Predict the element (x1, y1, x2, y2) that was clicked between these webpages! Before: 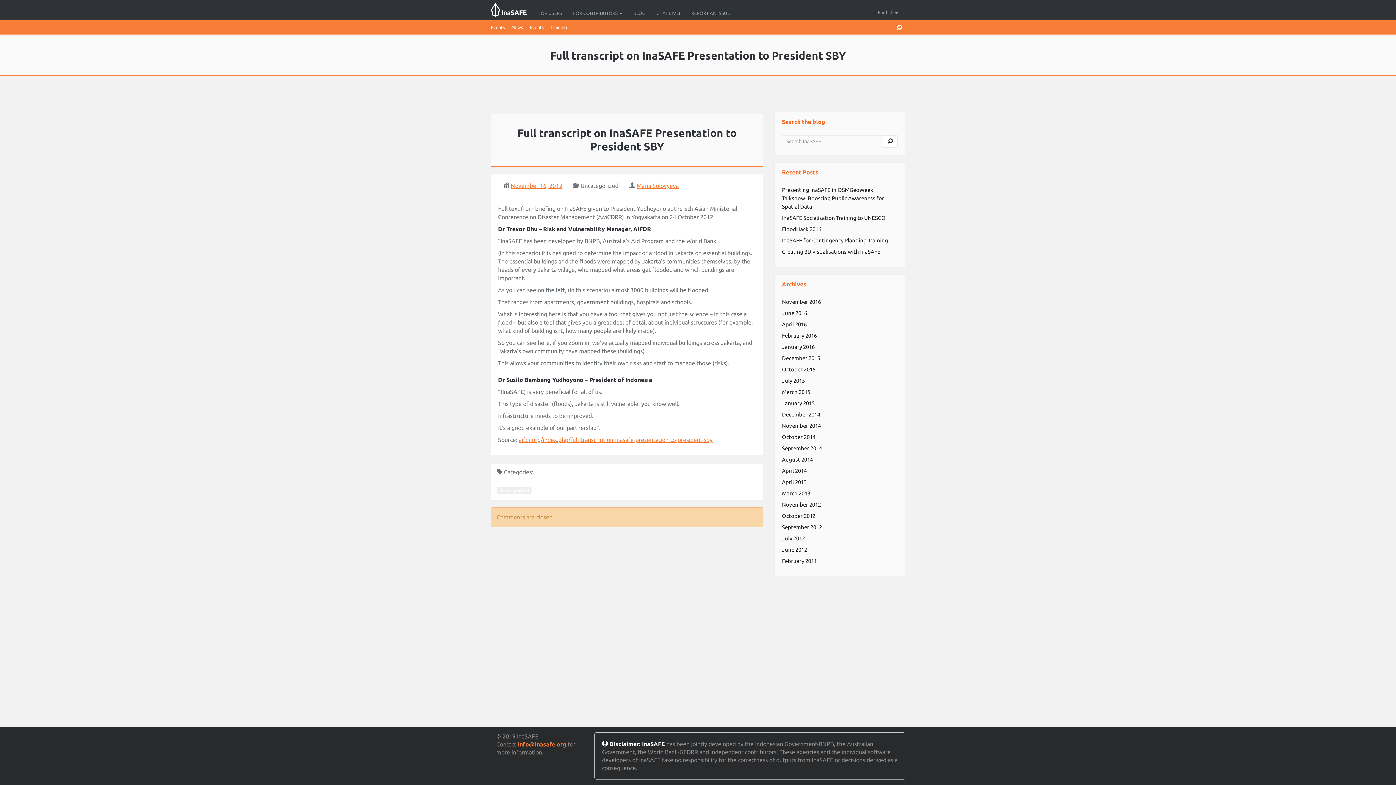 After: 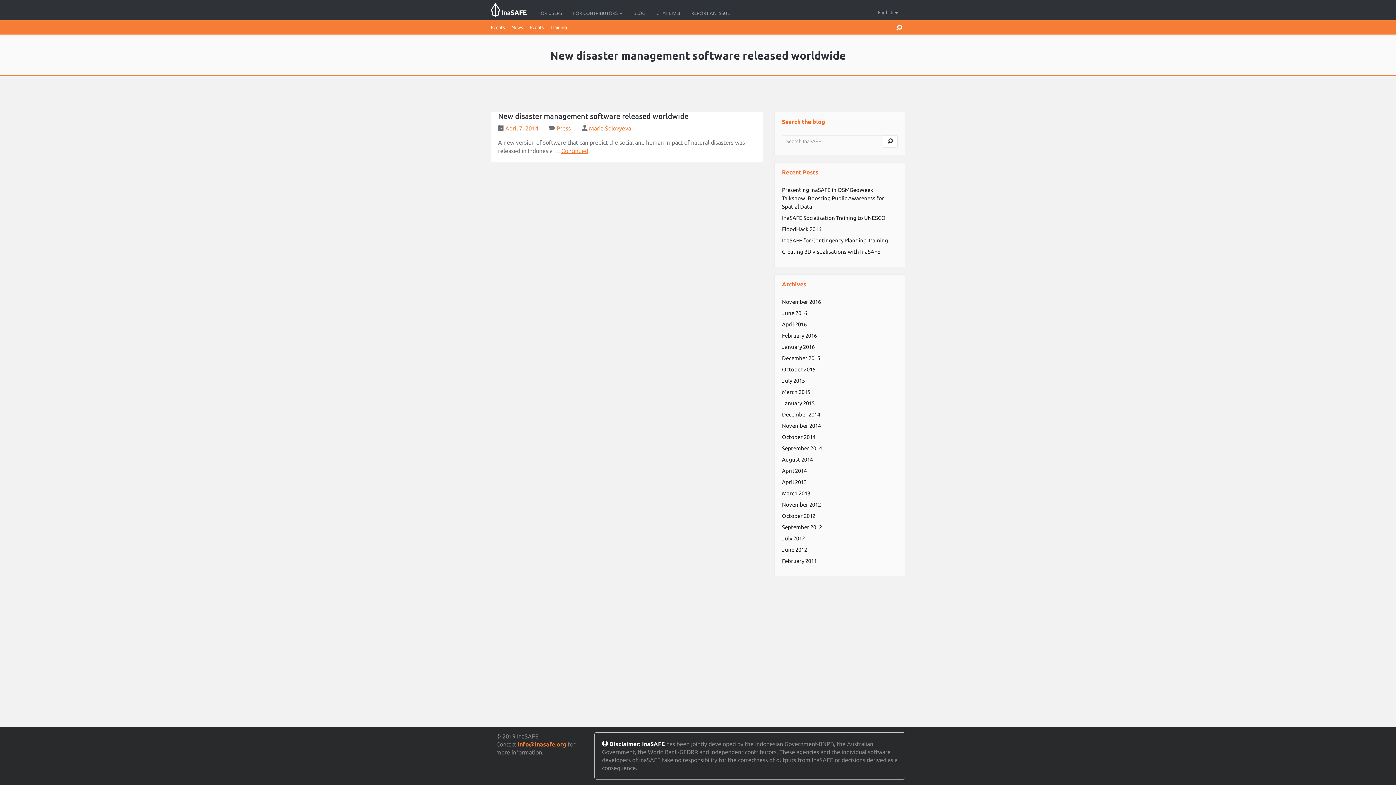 Action: label: April 2014 bbox: (782, 468, 806, 474)